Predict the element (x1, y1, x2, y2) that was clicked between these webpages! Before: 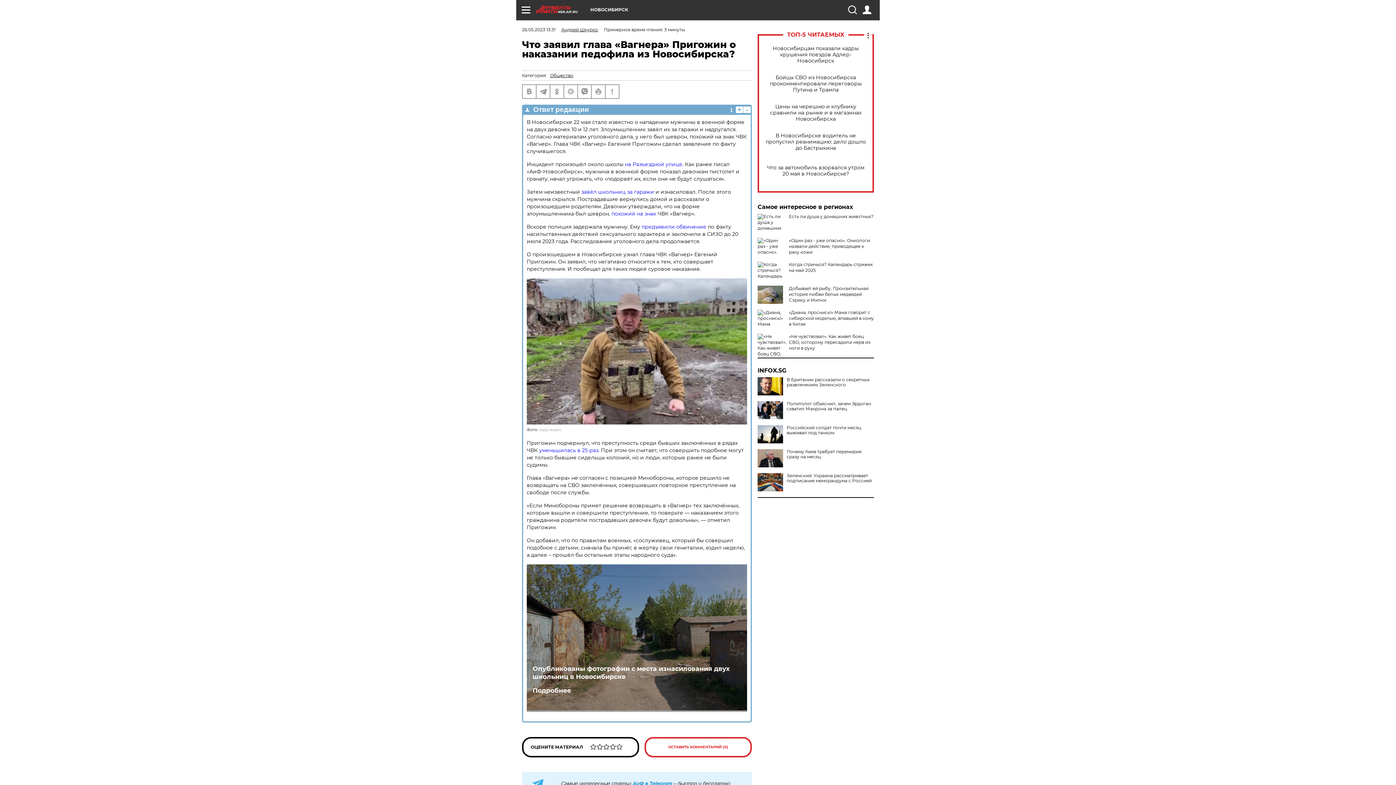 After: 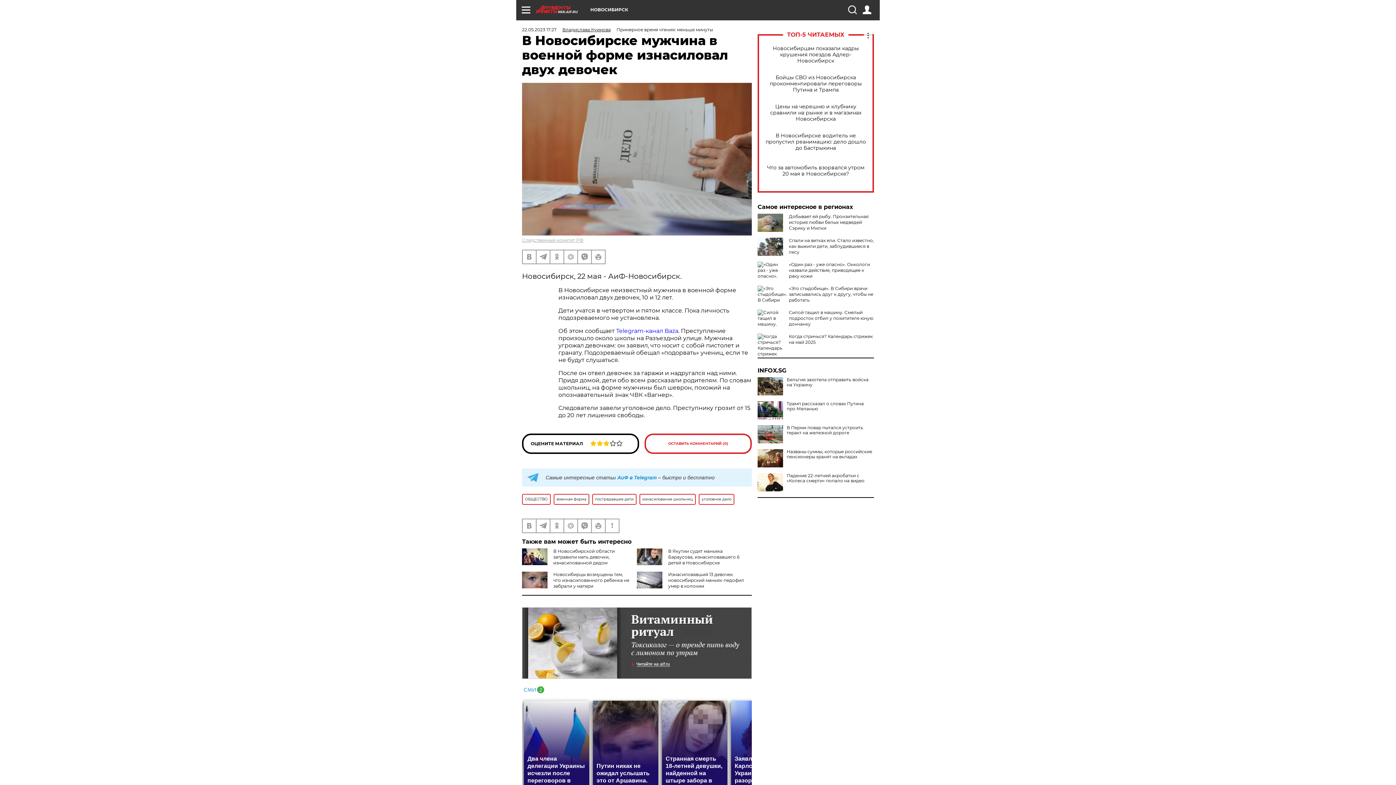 Action: bbox: (611, 210, 656, 217) label: похожий на знак